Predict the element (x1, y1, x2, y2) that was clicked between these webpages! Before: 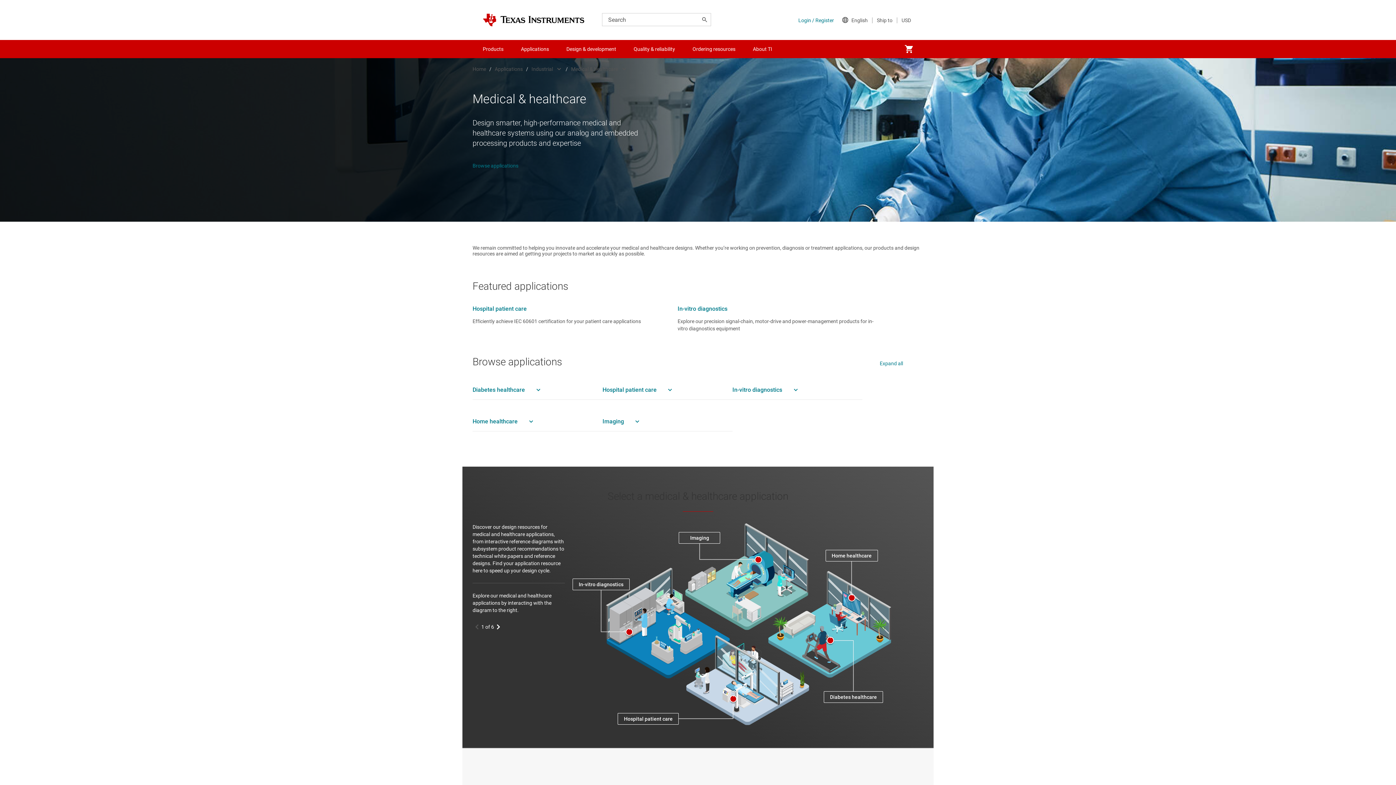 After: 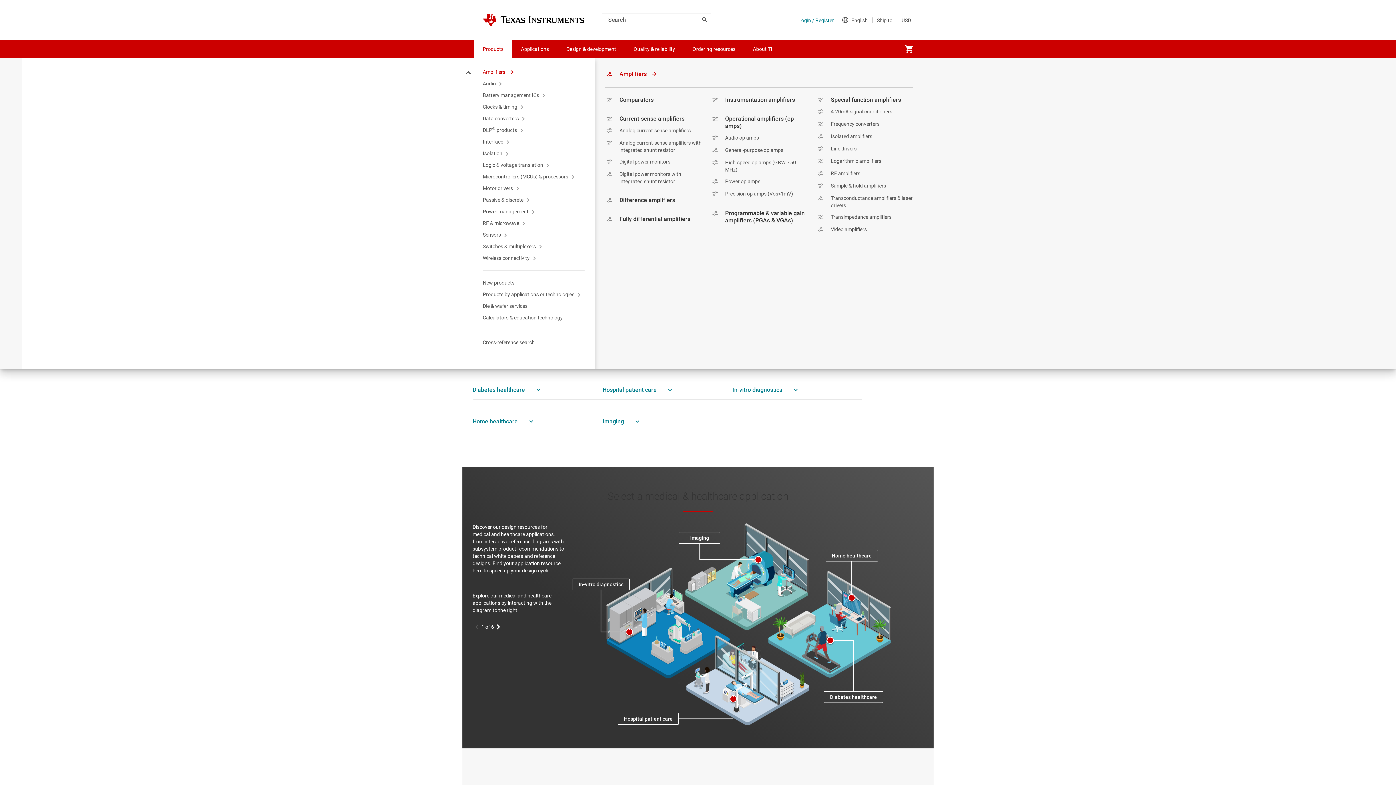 Action: label: Products bbox: (474, 40, 512, 58)